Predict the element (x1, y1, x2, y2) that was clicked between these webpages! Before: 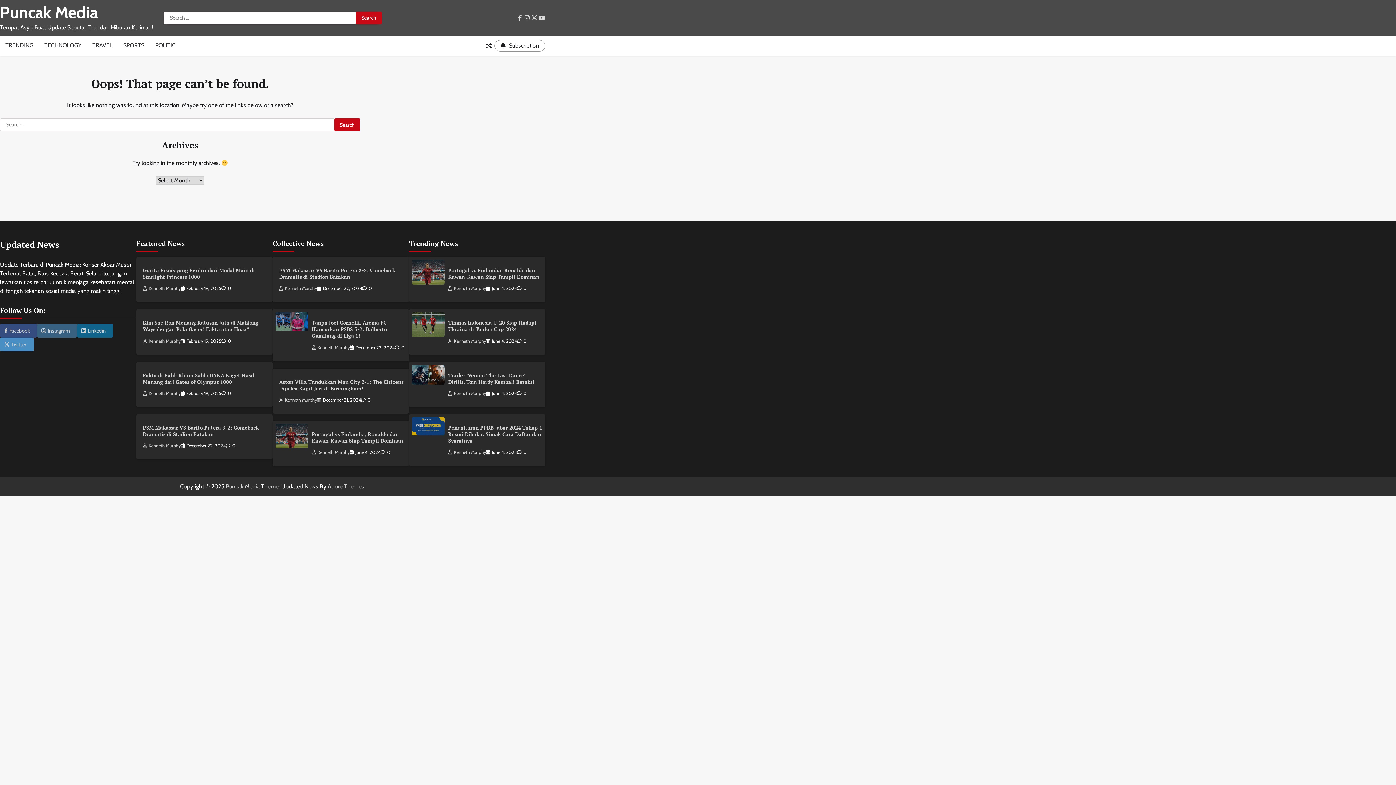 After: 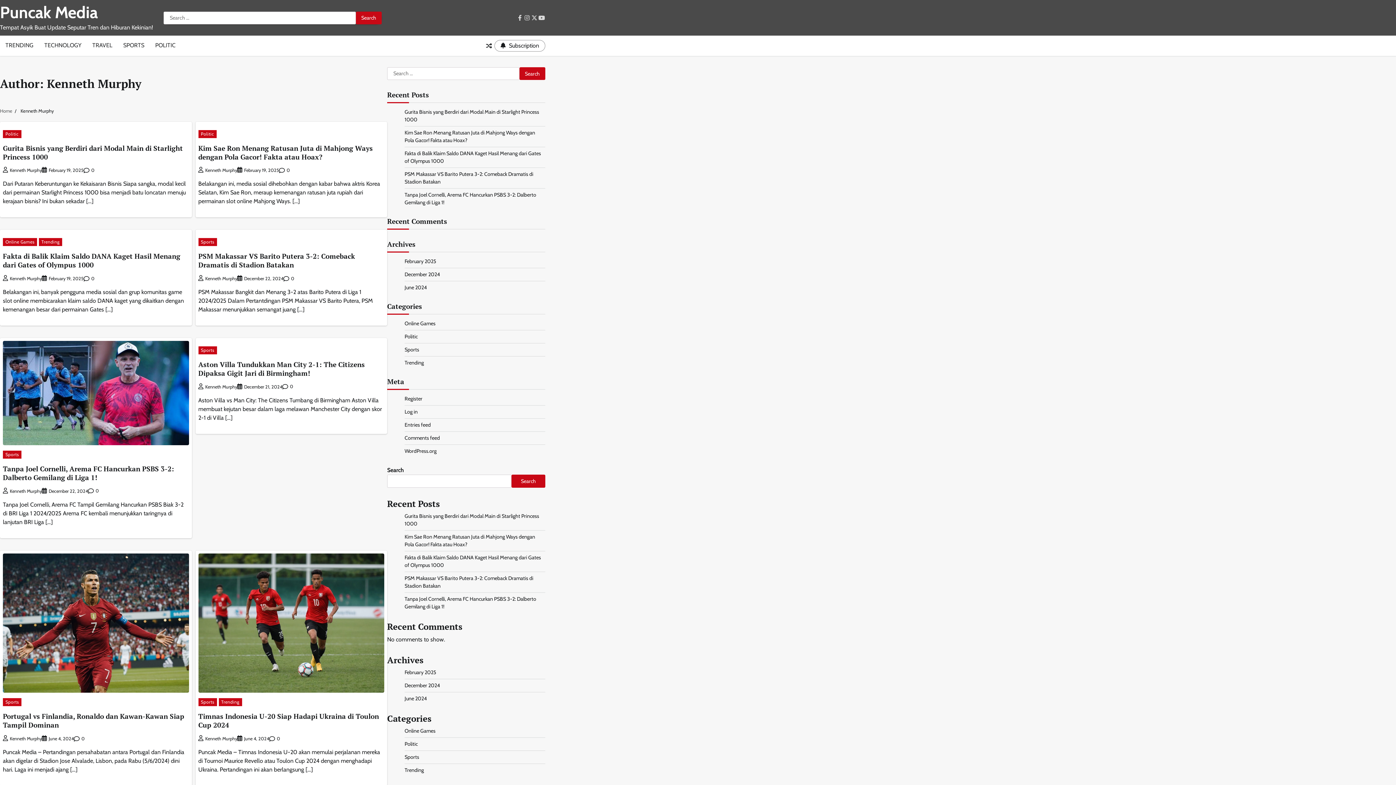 Action: label: Kenneth Murphy bbox: (279, 285, 317, 291)